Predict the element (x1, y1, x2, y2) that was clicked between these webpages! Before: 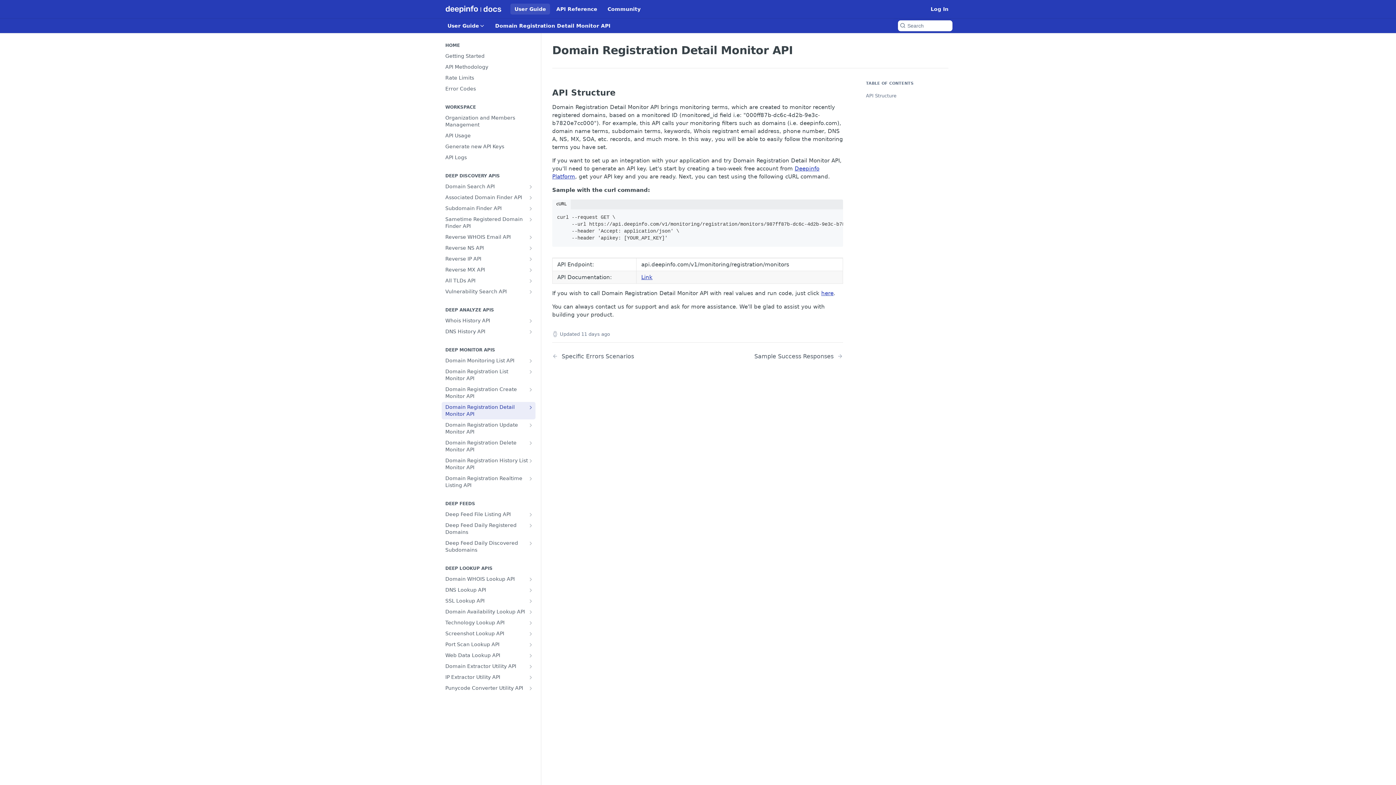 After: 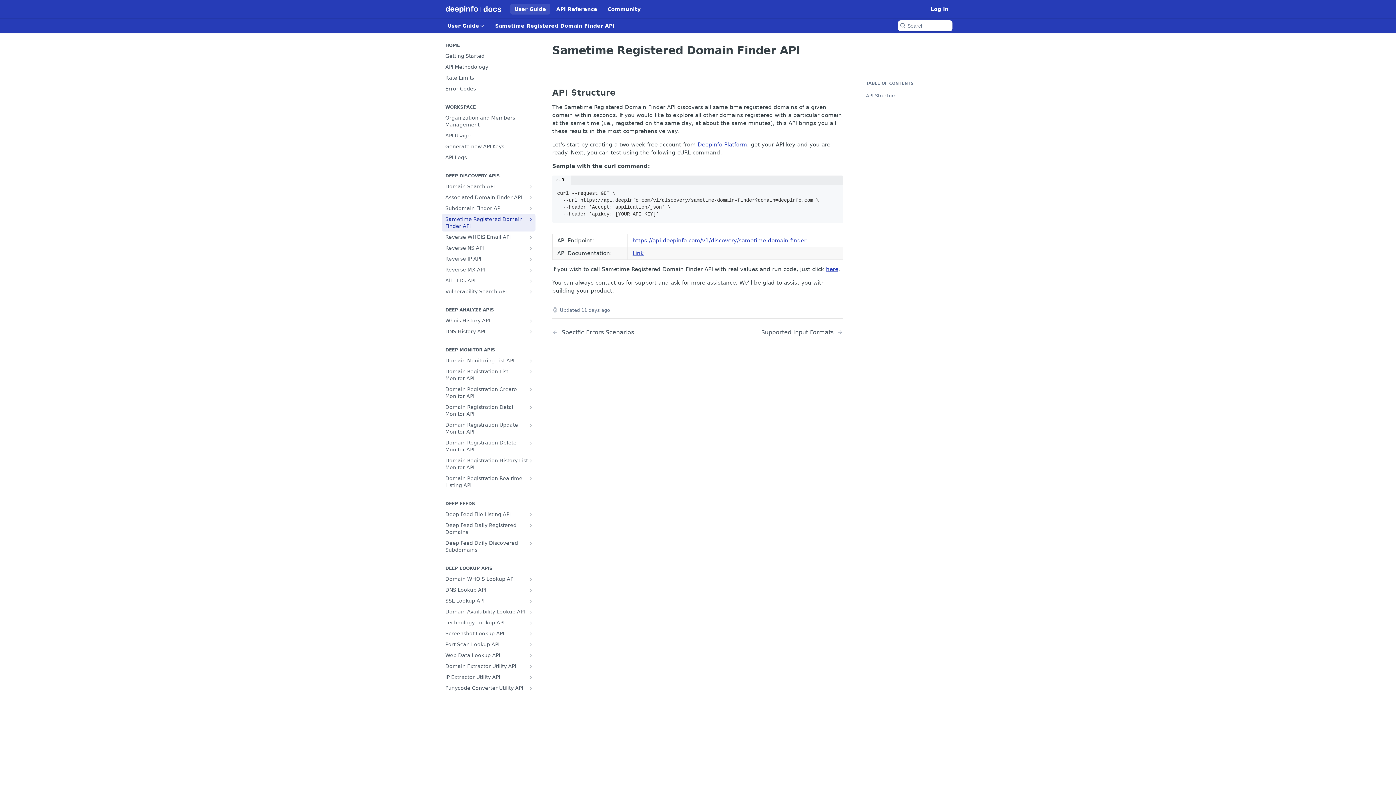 Action: bbox: (528, 216, 533, 222) label: Show subpages for Sametime Registered Domain Finder API